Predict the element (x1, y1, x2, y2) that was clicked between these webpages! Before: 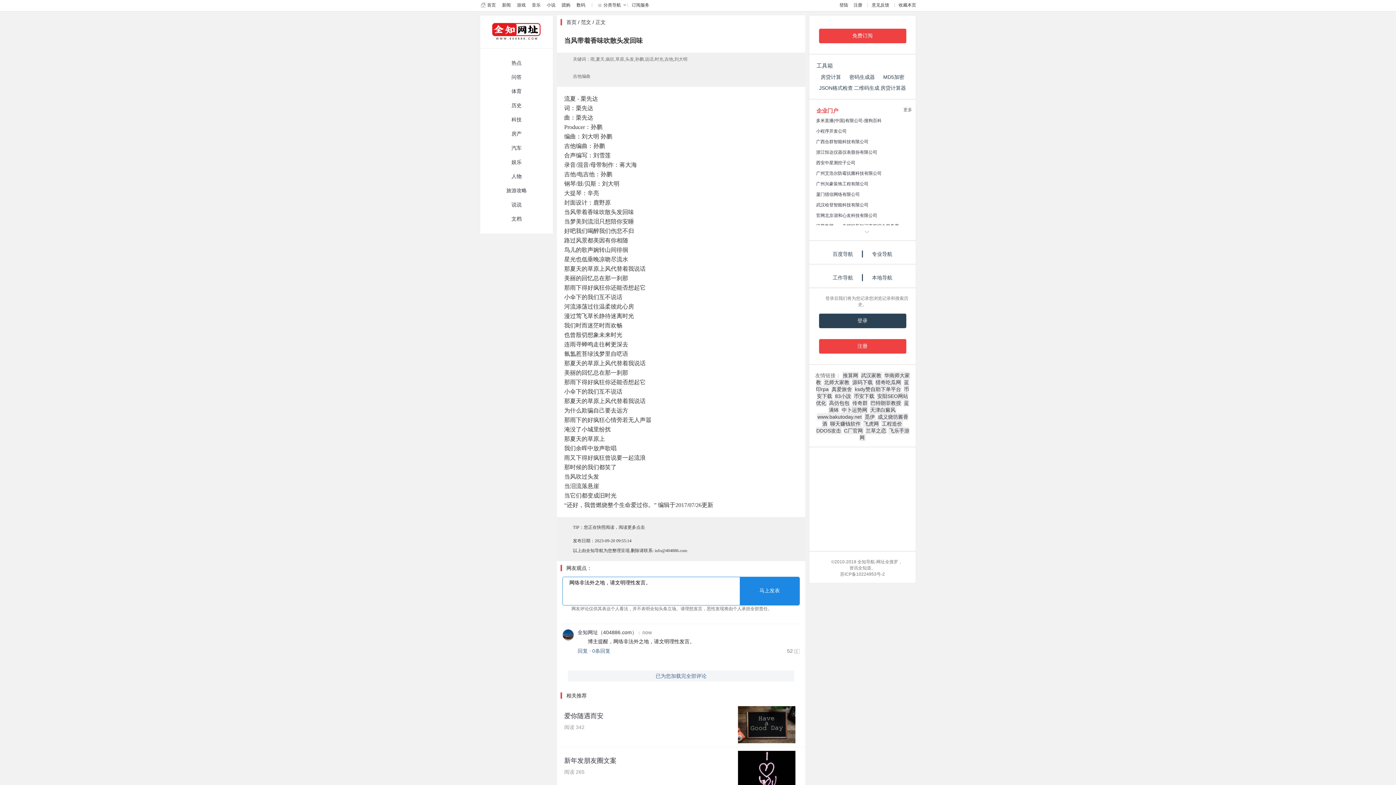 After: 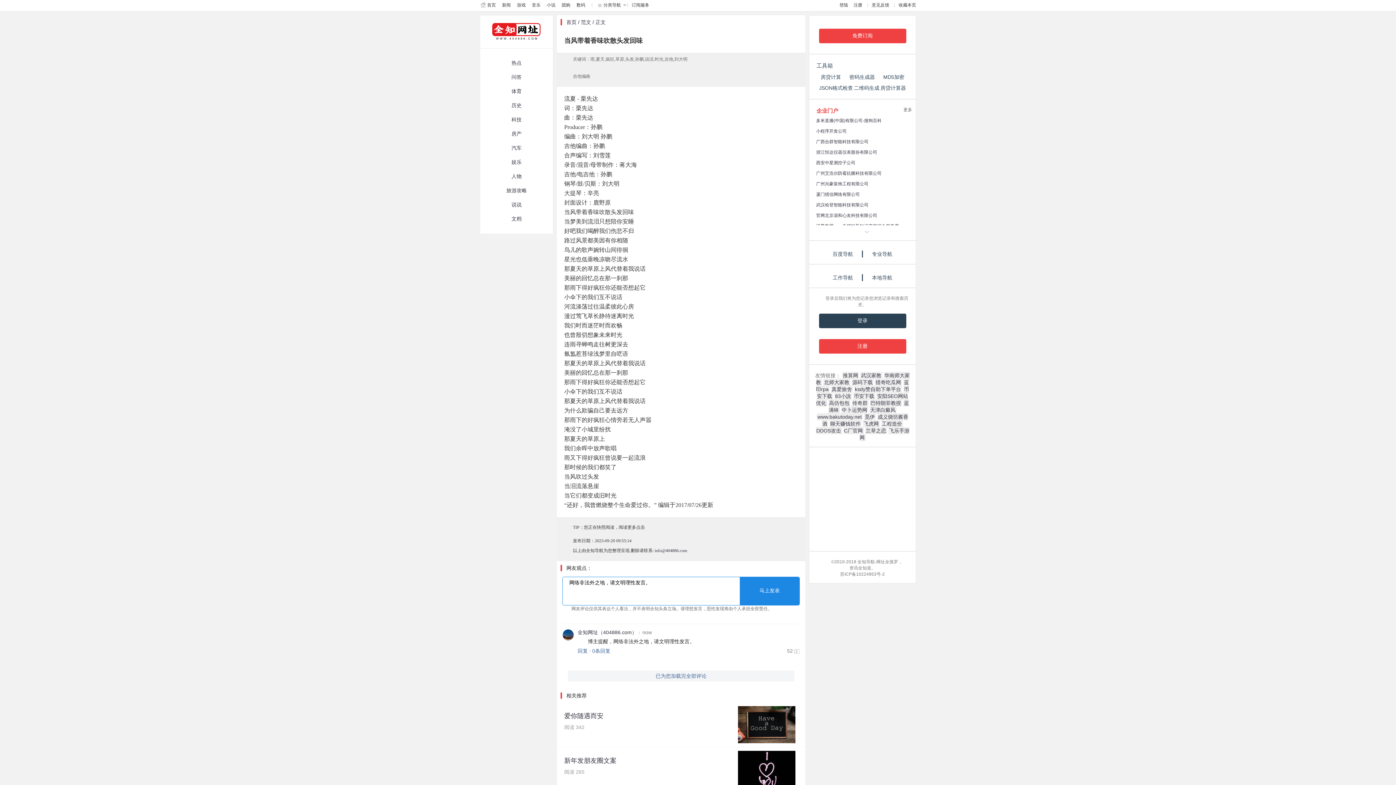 Action: label: 旅游攻略 bbox: (506, 187, 526, 193)